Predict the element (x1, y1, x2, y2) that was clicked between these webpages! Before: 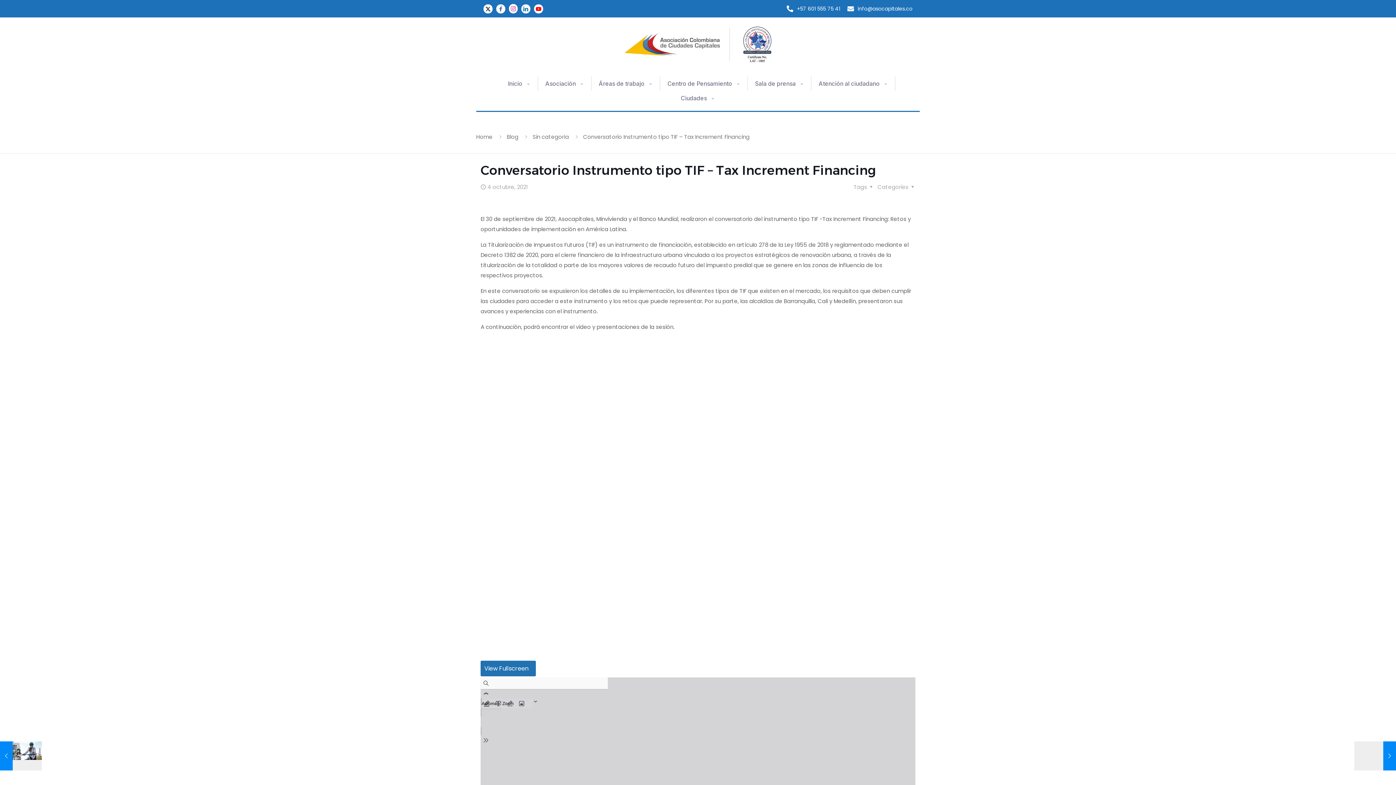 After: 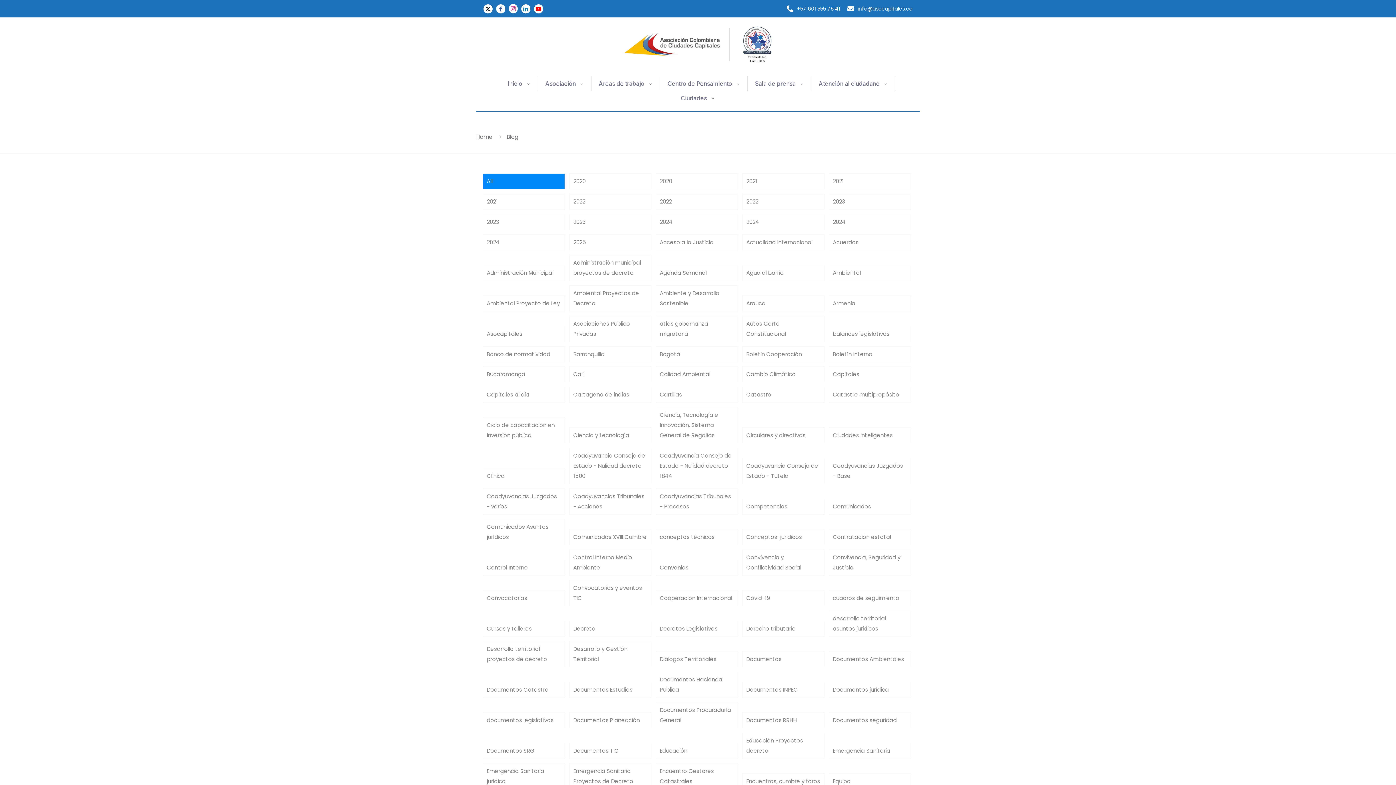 Action: label: Blog bbox: (506, 133, 518, 140)